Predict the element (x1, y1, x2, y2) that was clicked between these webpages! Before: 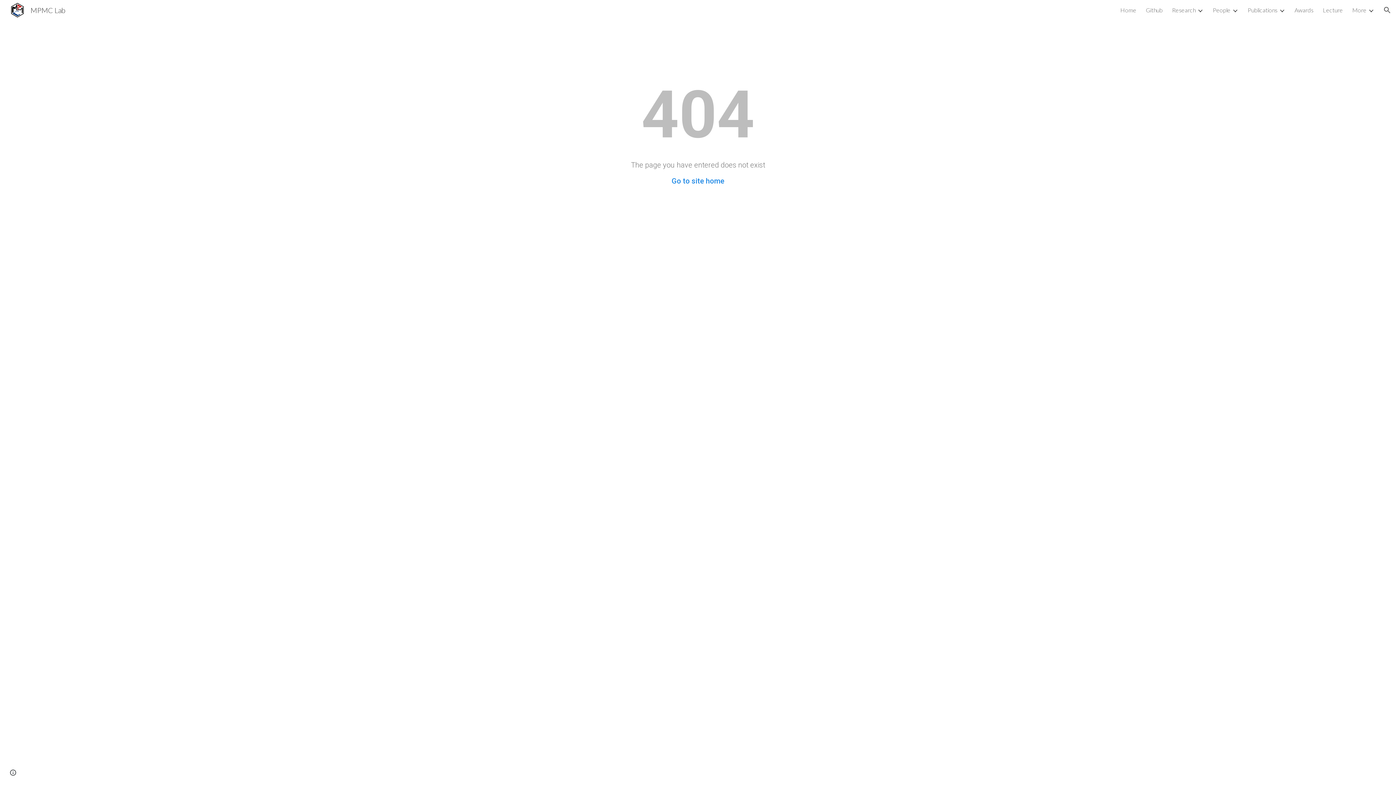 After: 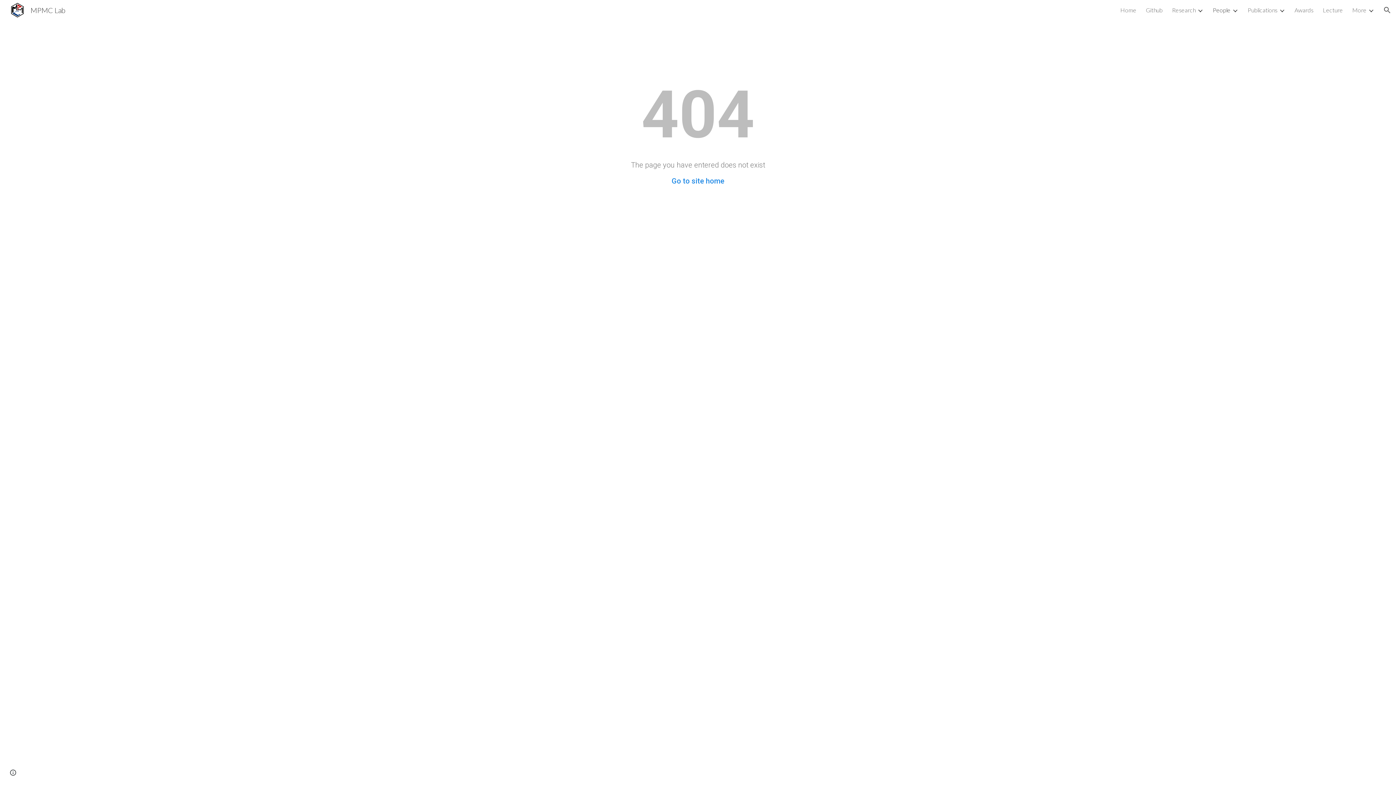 Action: bbox: (1213, 6, 1230, 13) label: People